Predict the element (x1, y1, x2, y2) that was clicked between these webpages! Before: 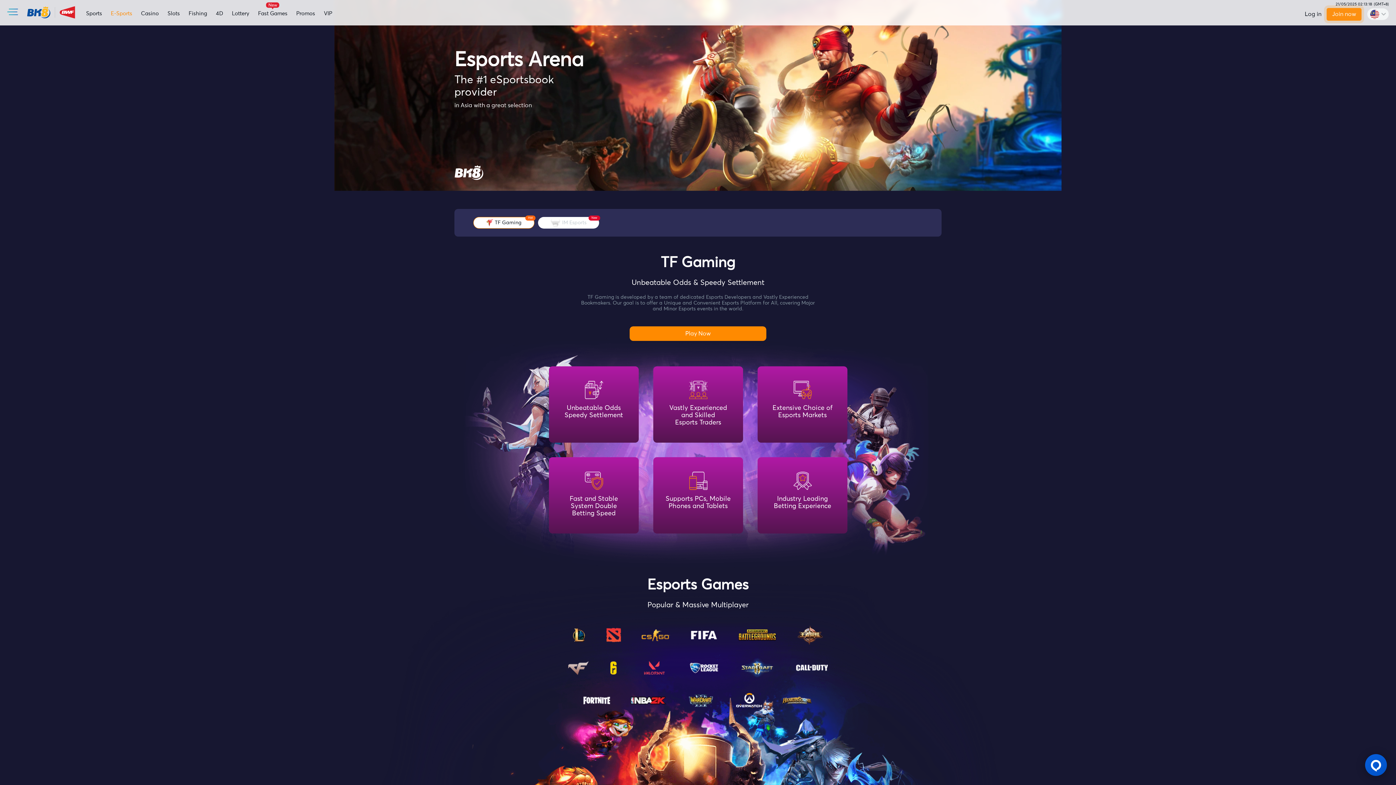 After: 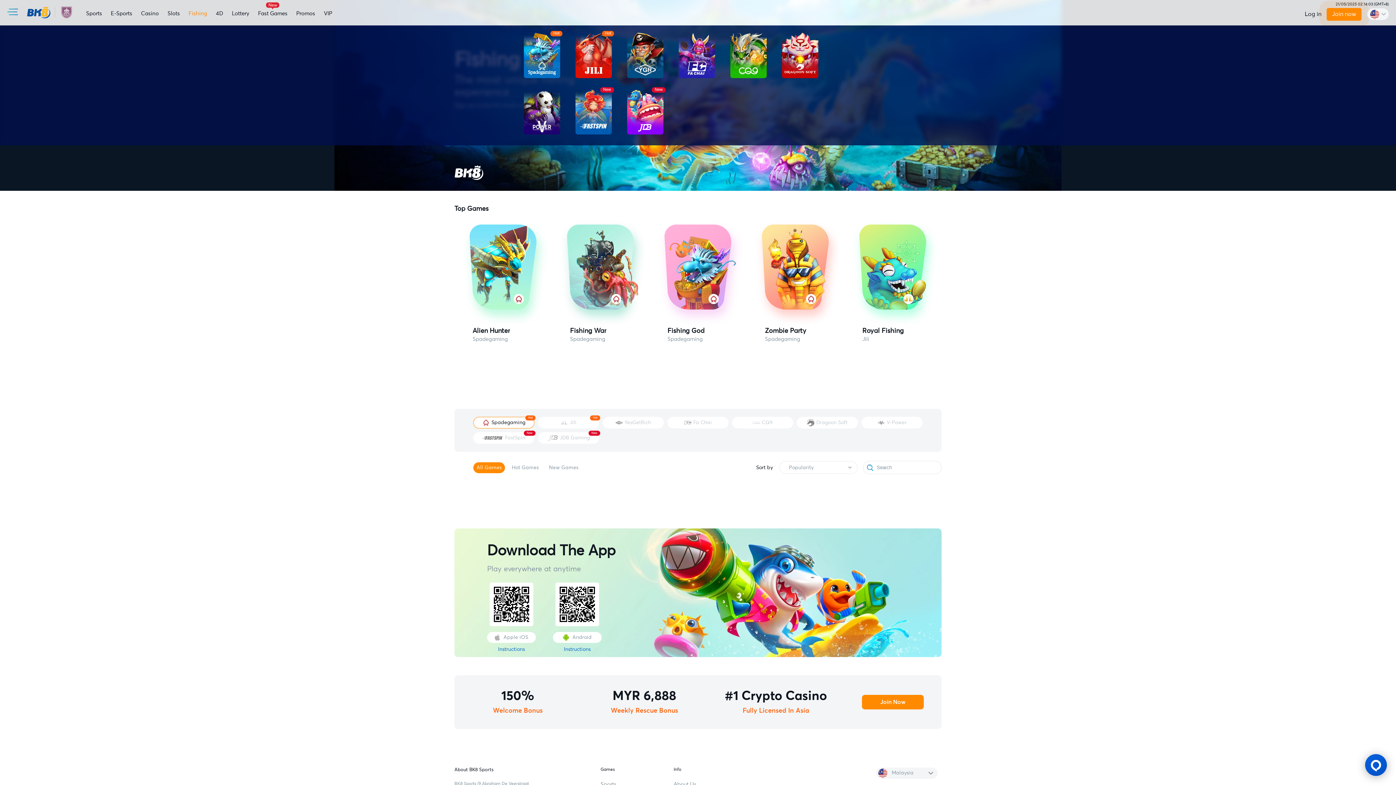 Action: label: Fishing bbox: (188, 8, 207, 16)